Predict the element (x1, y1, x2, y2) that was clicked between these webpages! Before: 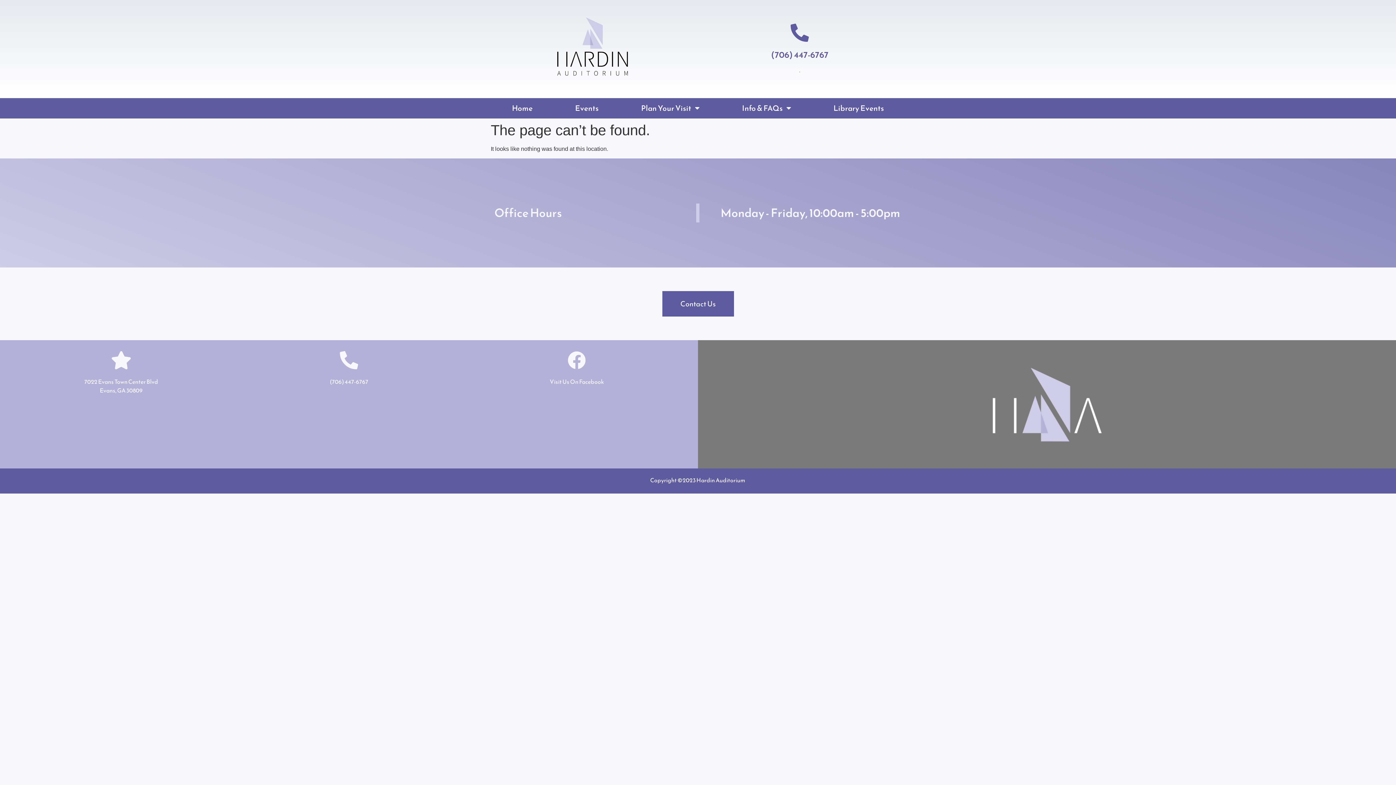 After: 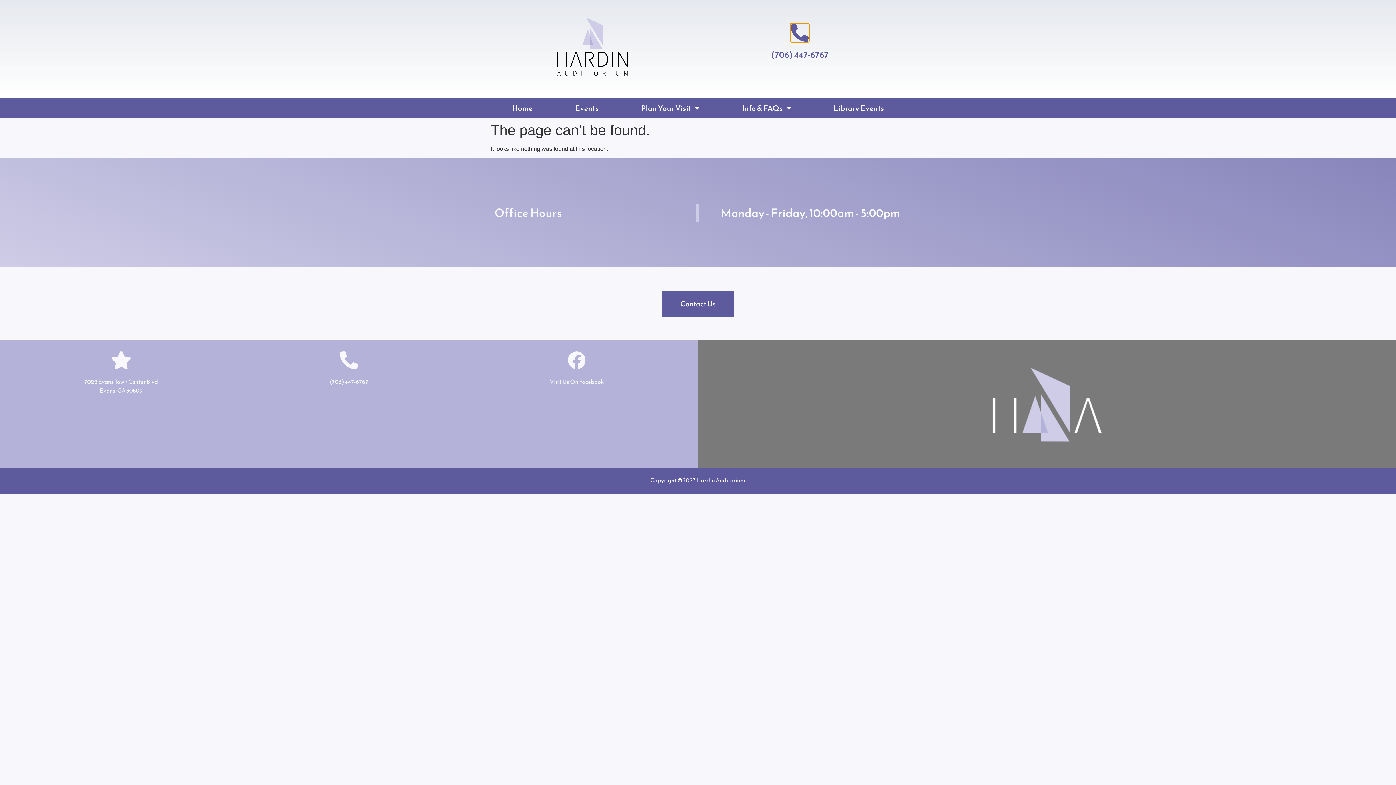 Action: label: (706) 447-6767 bbox: (790, 23, 809, 41)